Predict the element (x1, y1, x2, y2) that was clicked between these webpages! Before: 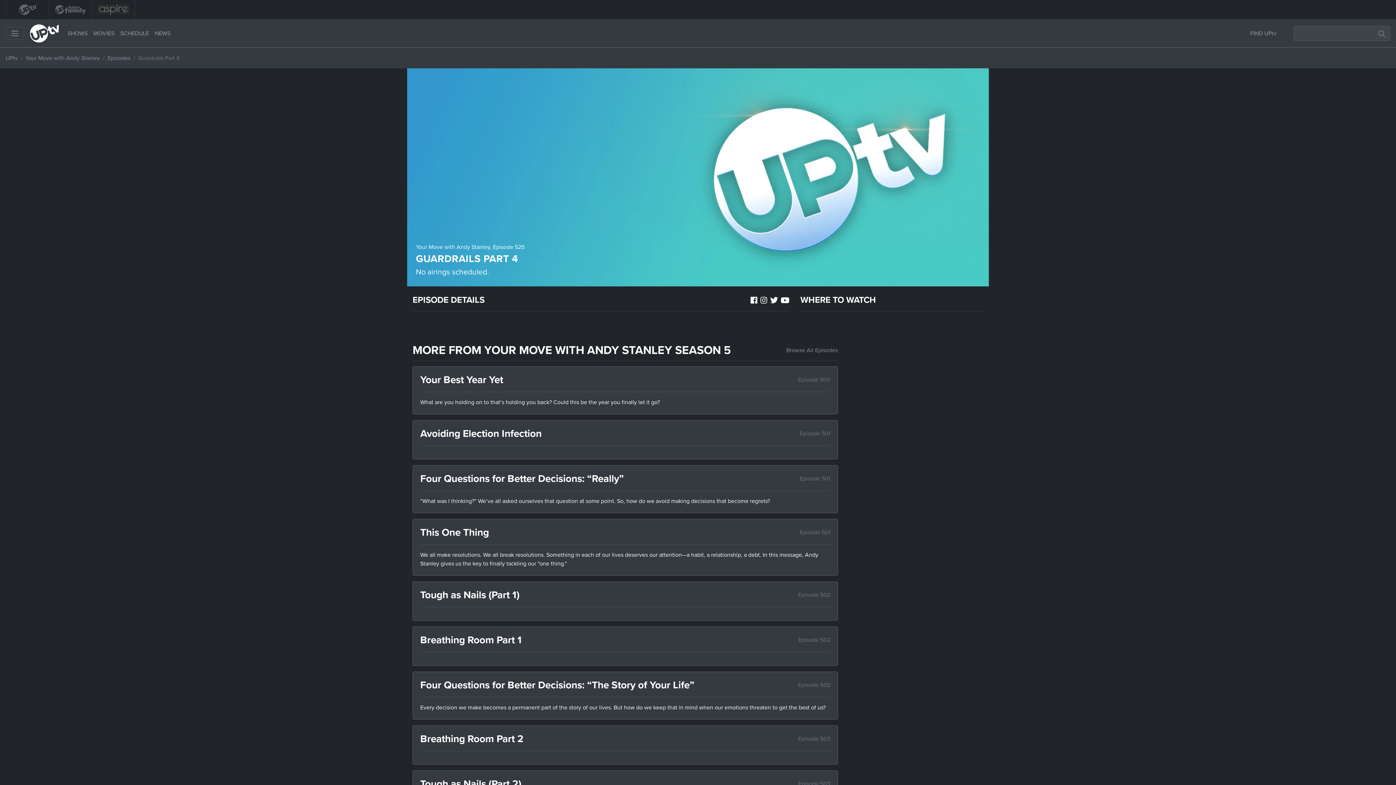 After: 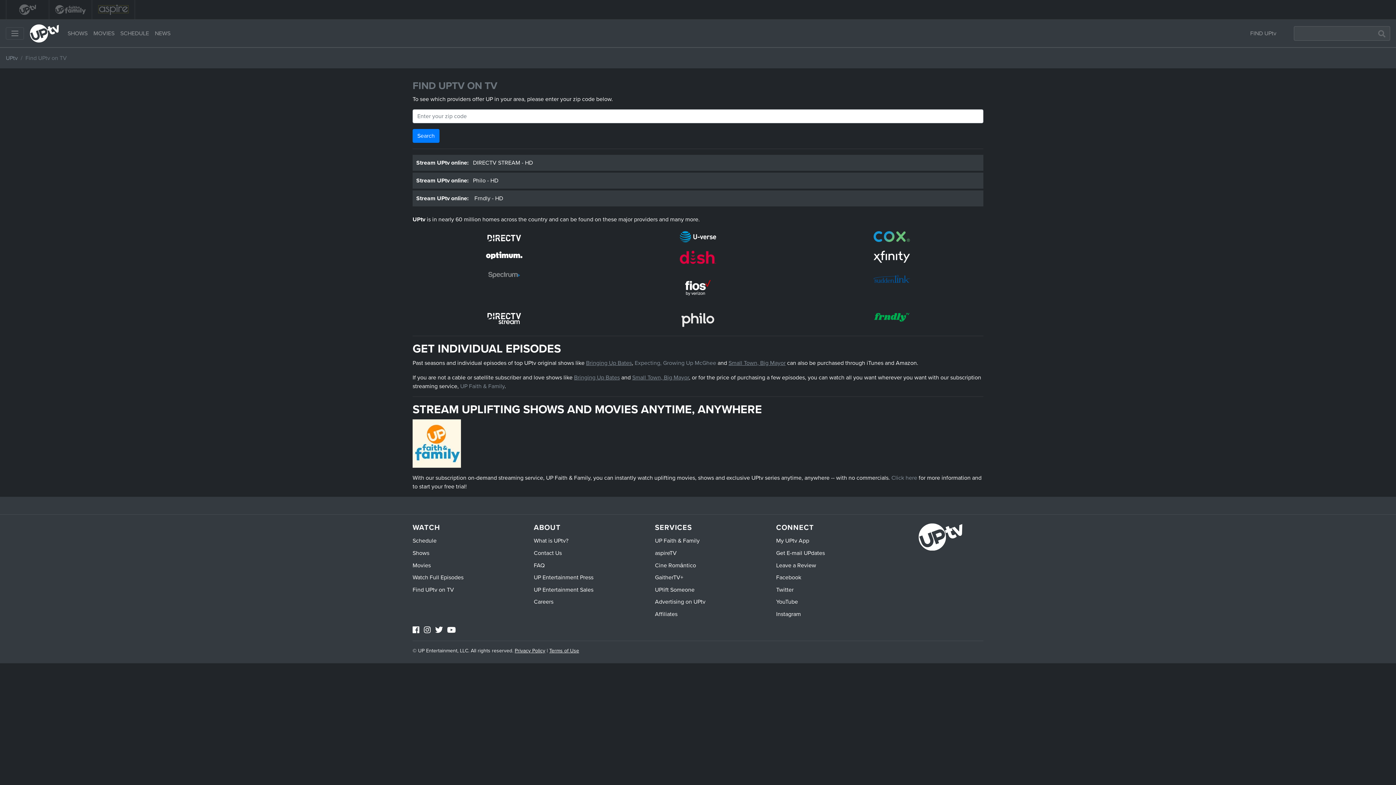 Action: bbox: (1250, 26, 1288, 40) label: FIND UPtv